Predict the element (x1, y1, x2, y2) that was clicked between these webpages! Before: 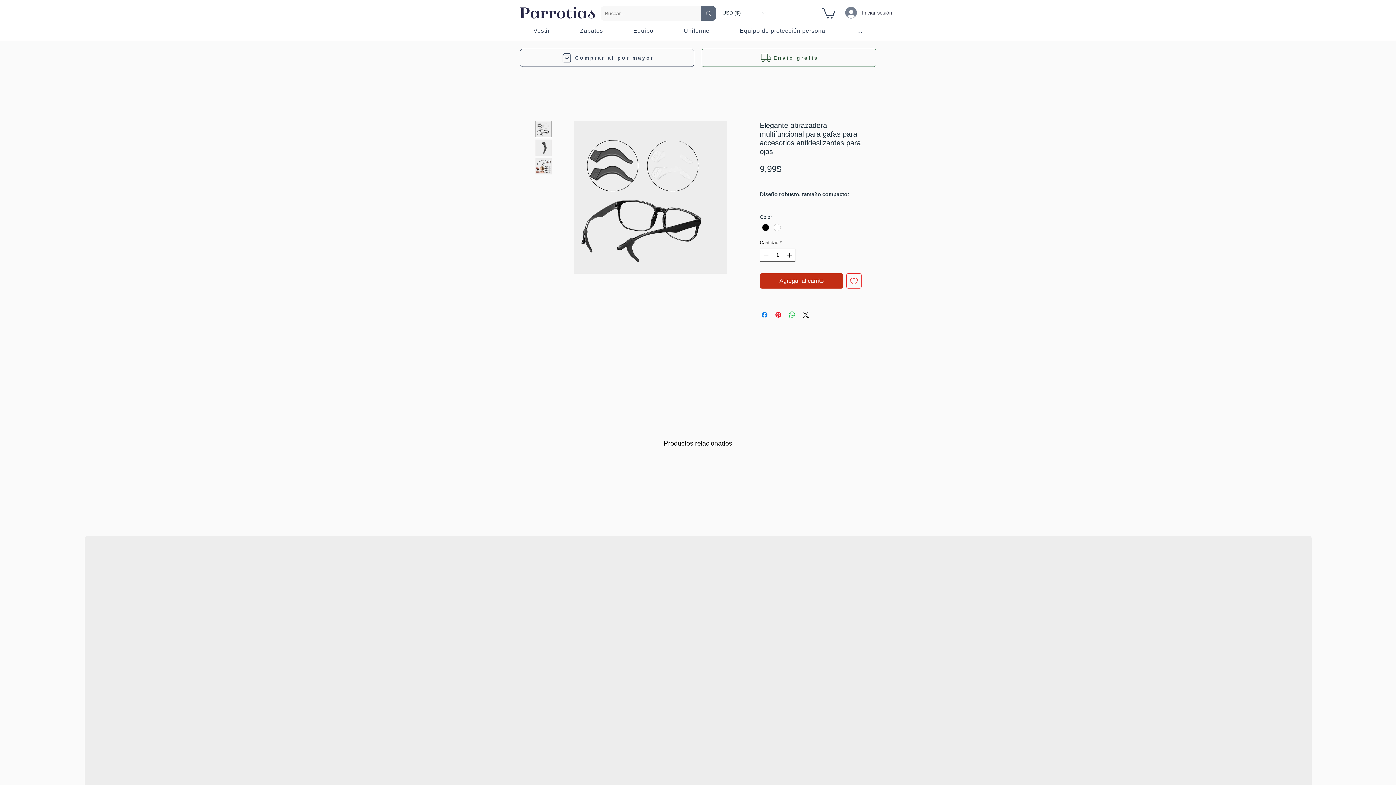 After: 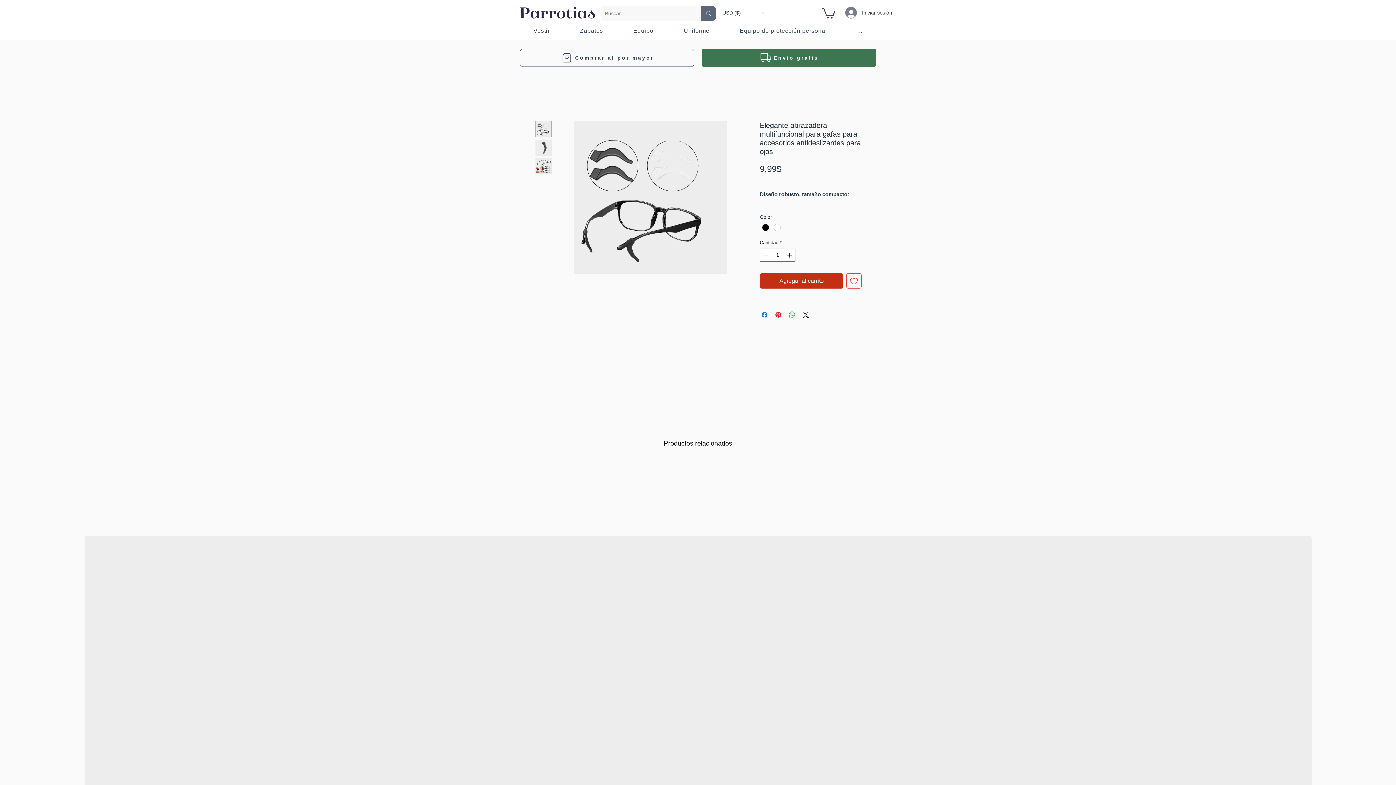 Action: bbox: (701, 48, 876, 66) label: Envío gratis